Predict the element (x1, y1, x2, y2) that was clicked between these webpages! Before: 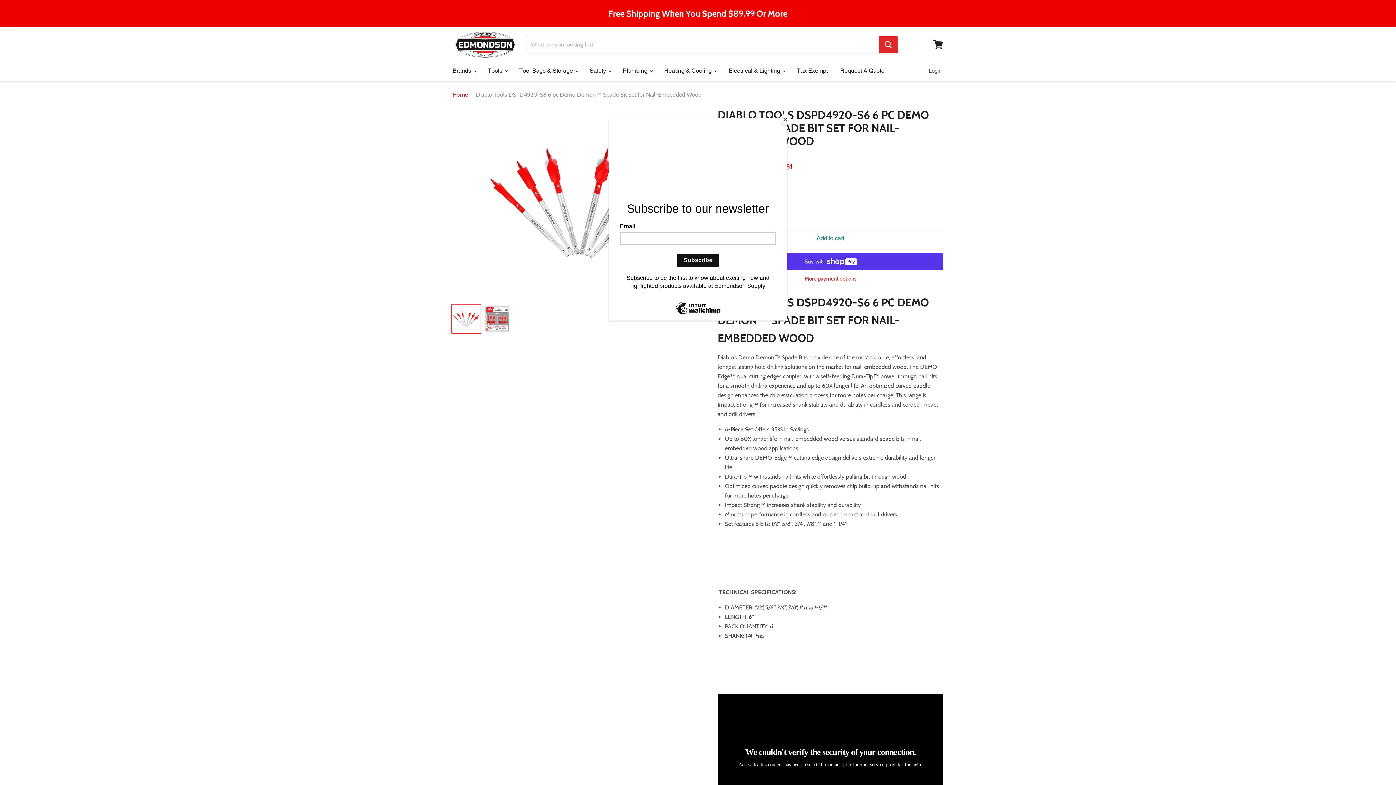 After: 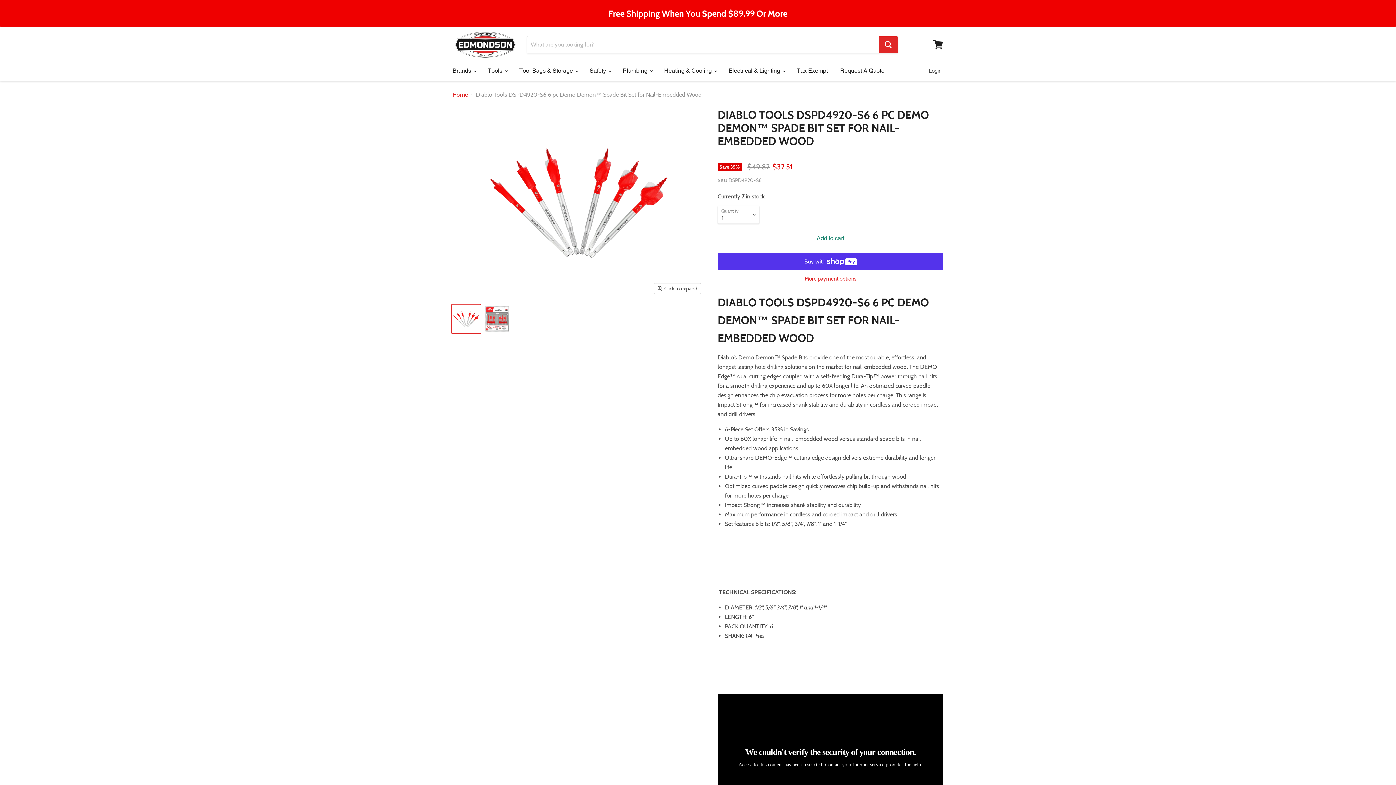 Action: label: Close bbox: (780, 114, 790, 125)